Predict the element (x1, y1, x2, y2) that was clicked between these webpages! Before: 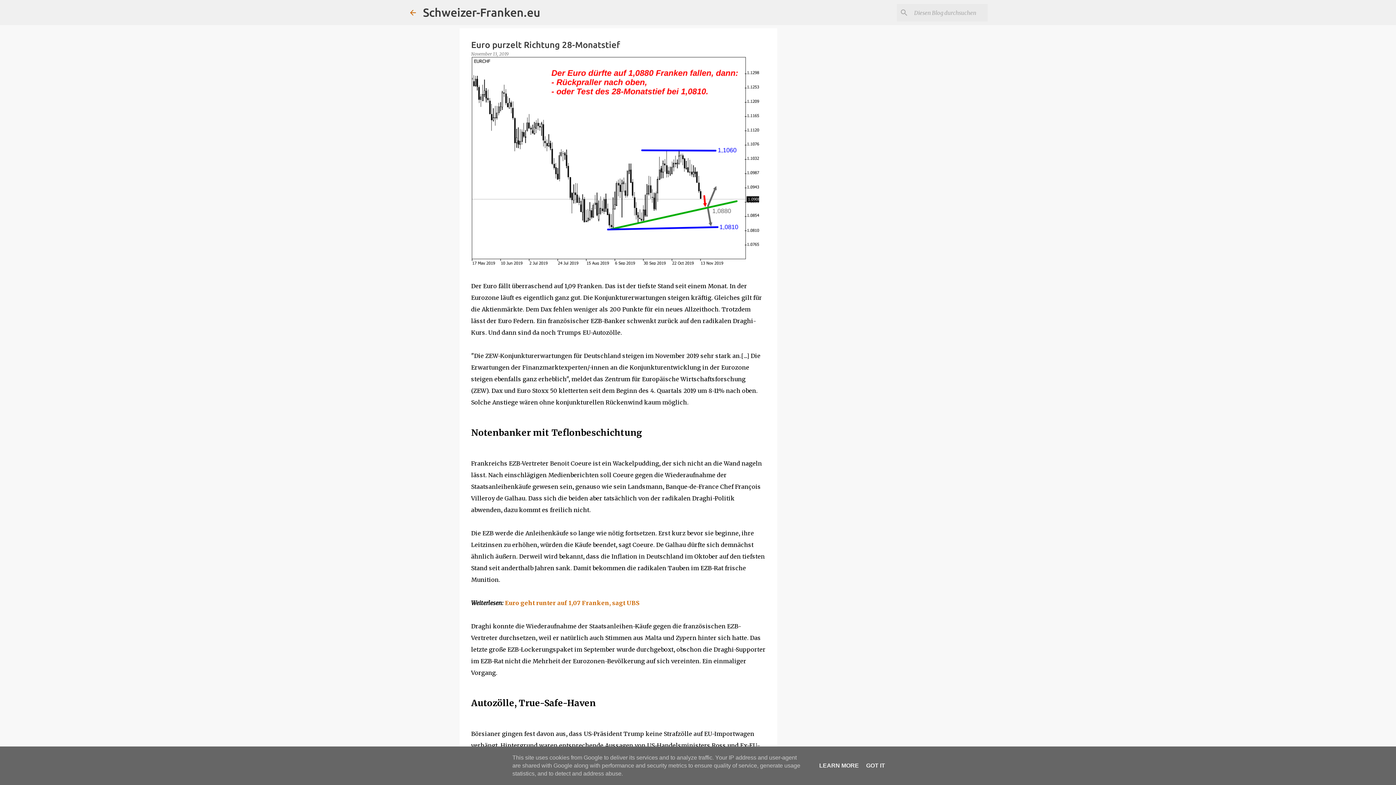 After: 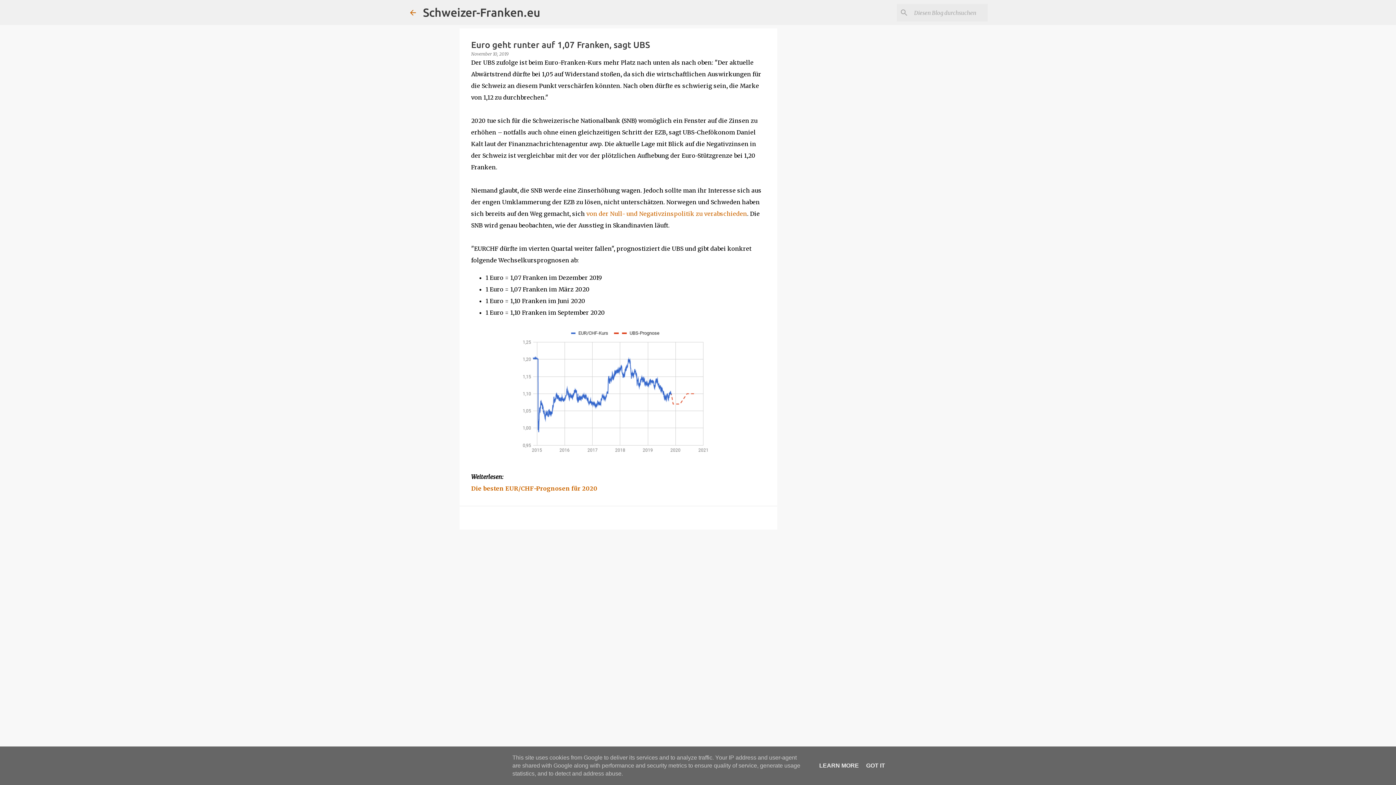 Action: bbox: (505, 599, 639, 606) label: Euro geht runter auf 1,07 Franken, sagt UBS